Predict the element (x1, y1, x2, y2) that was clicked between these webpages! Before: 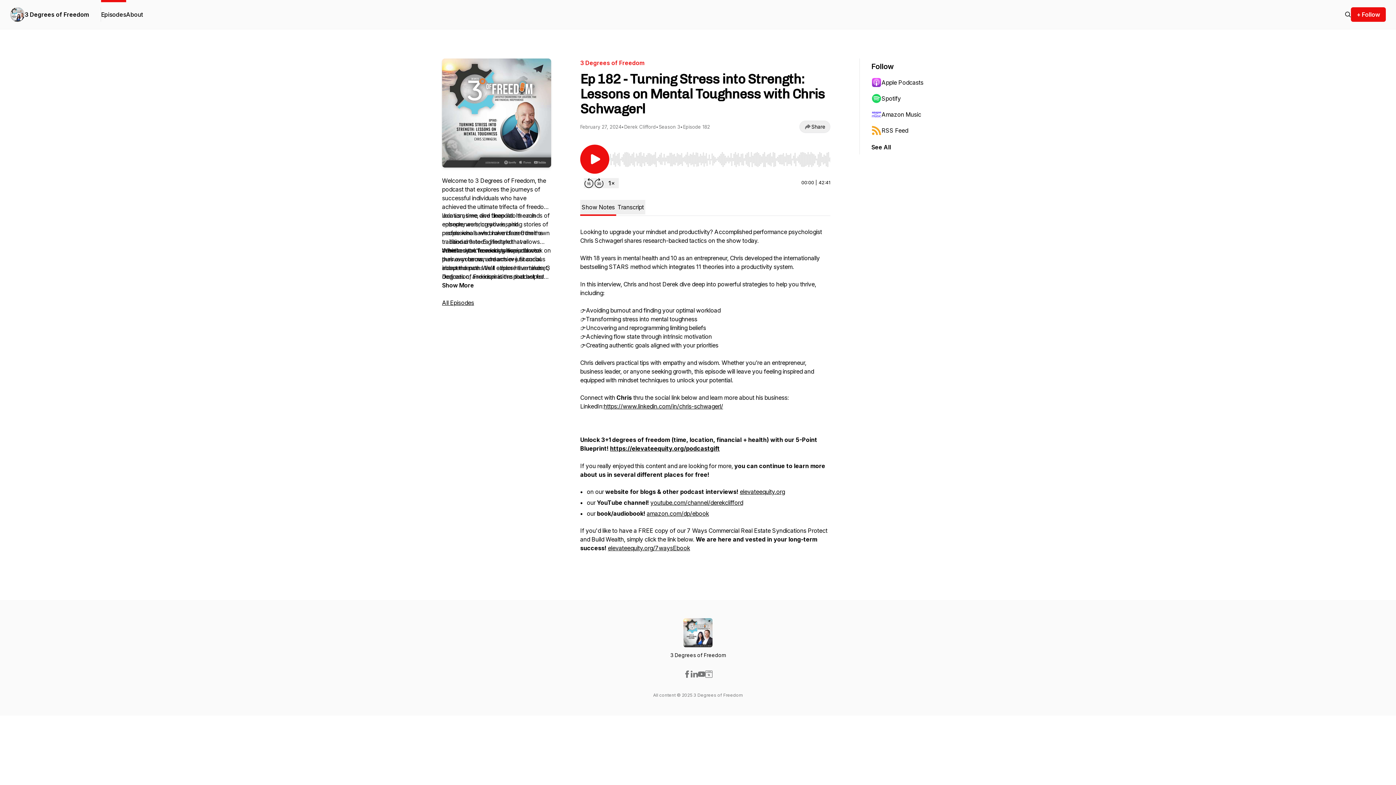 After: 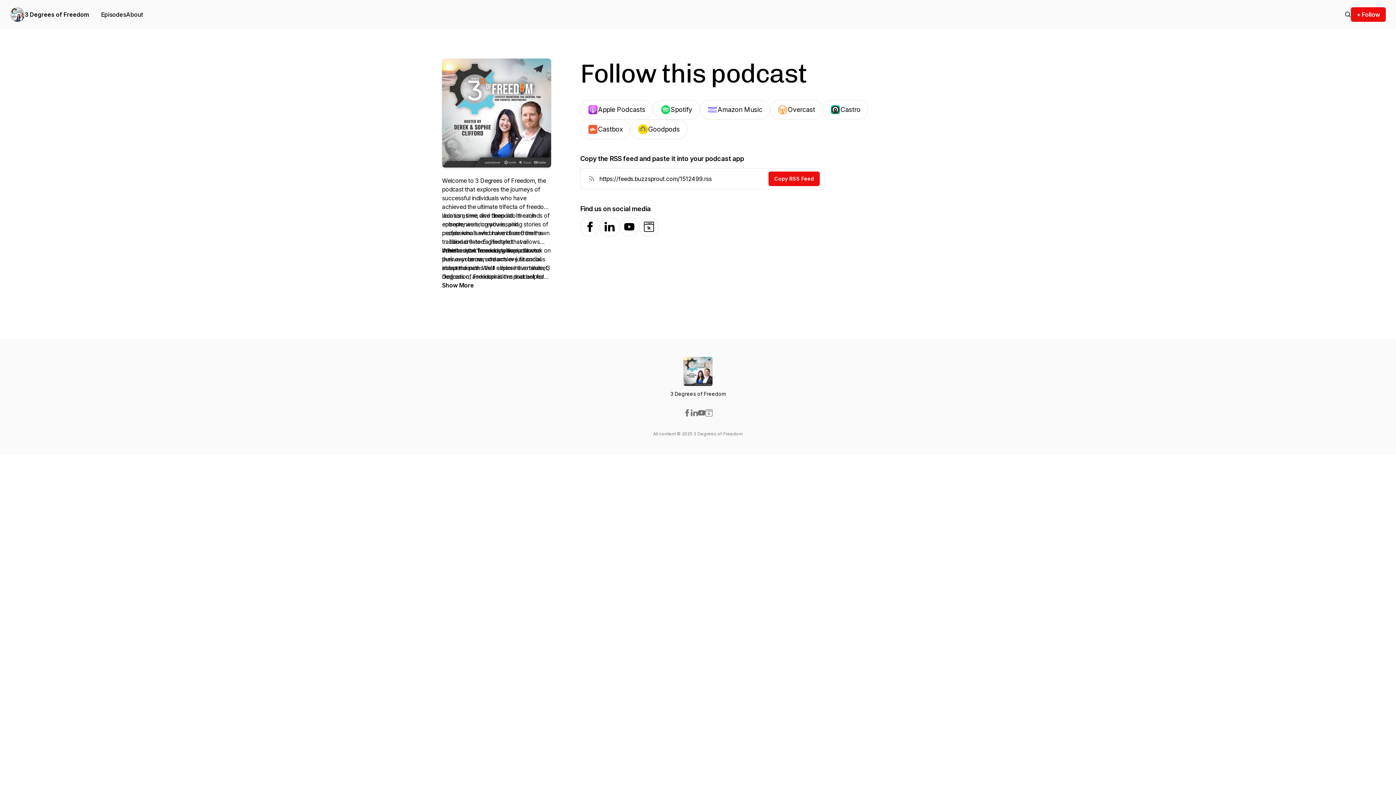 Action: bbox: (1351, 7, 1386, 21) label: + Follow